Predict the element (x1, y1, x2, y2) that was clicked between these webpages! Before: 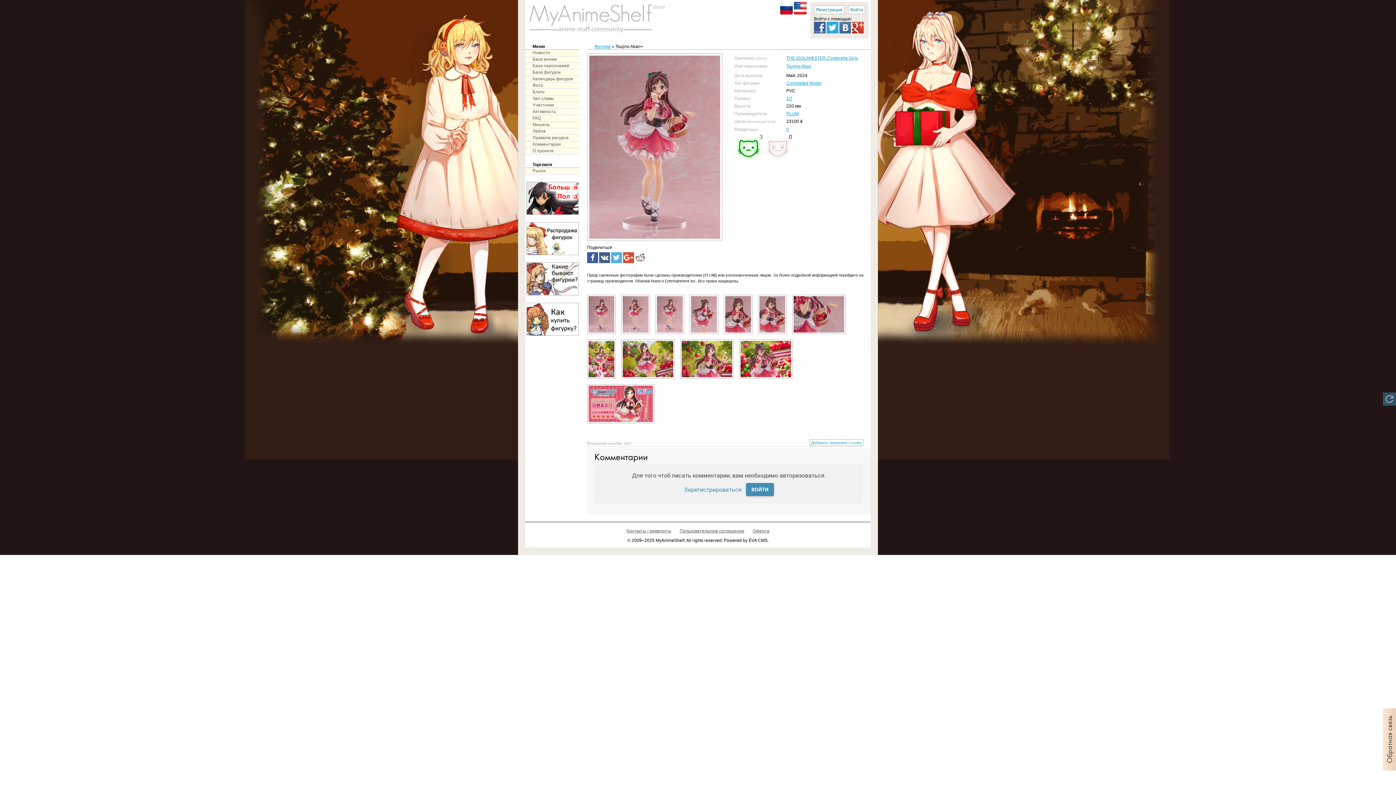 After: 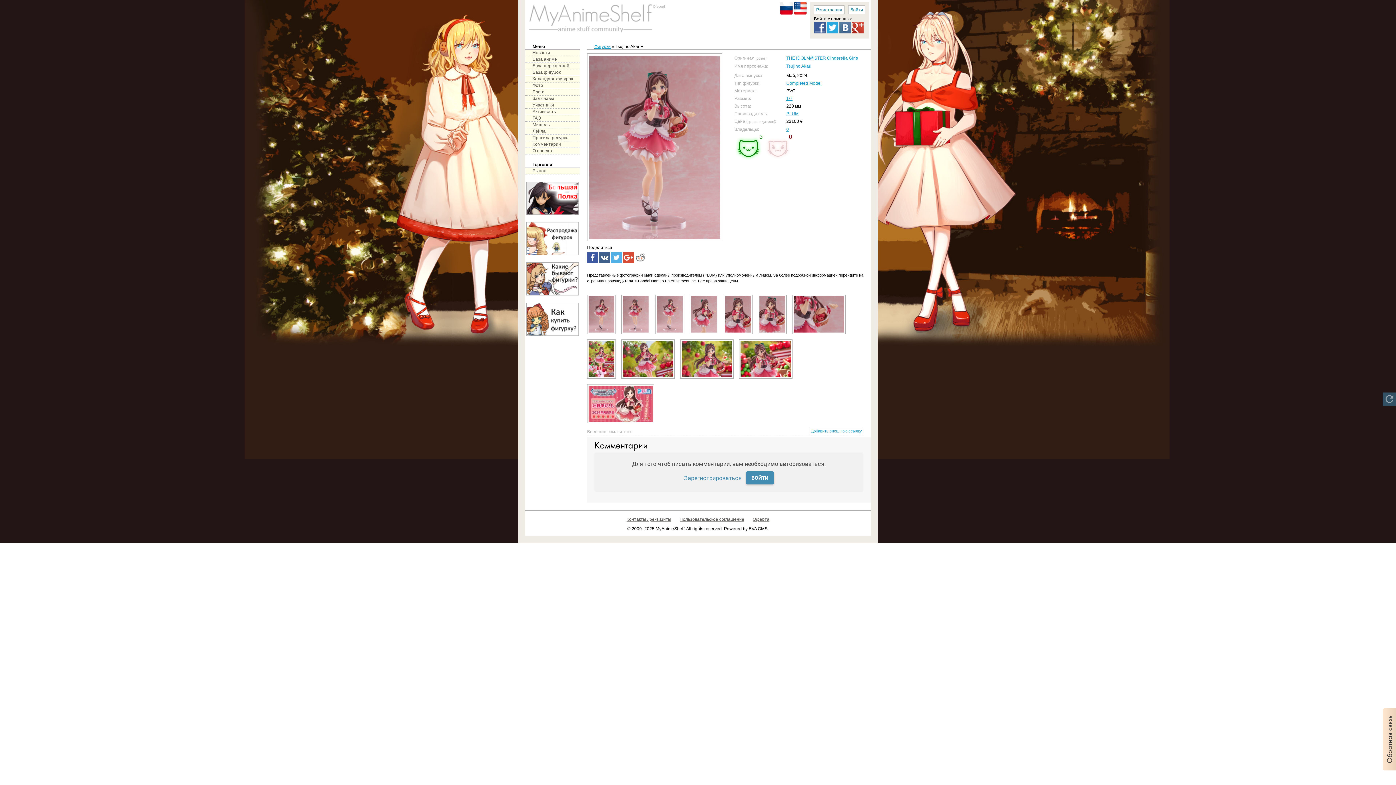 Action: bbox: (809, 439, 863, 446) label: Добавить внешнюю ссылку